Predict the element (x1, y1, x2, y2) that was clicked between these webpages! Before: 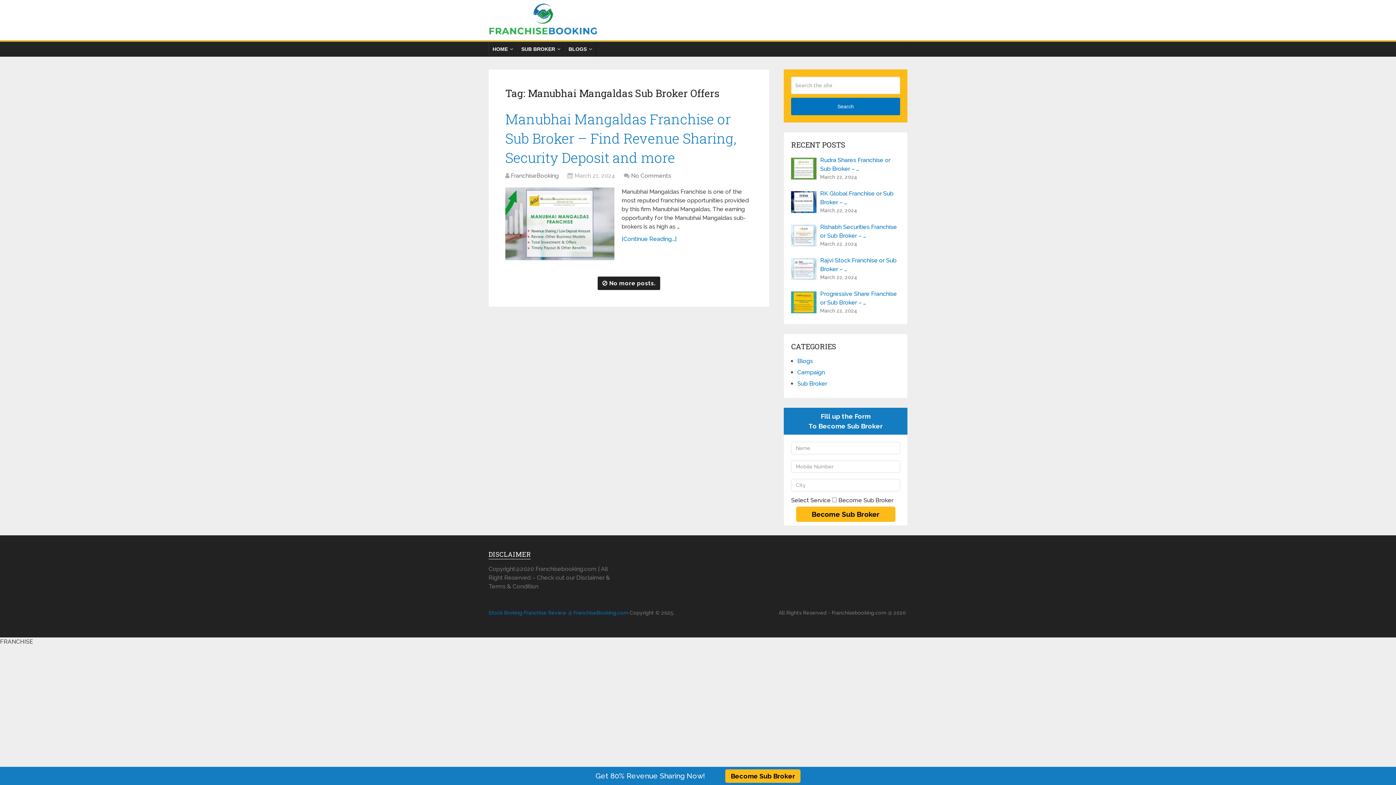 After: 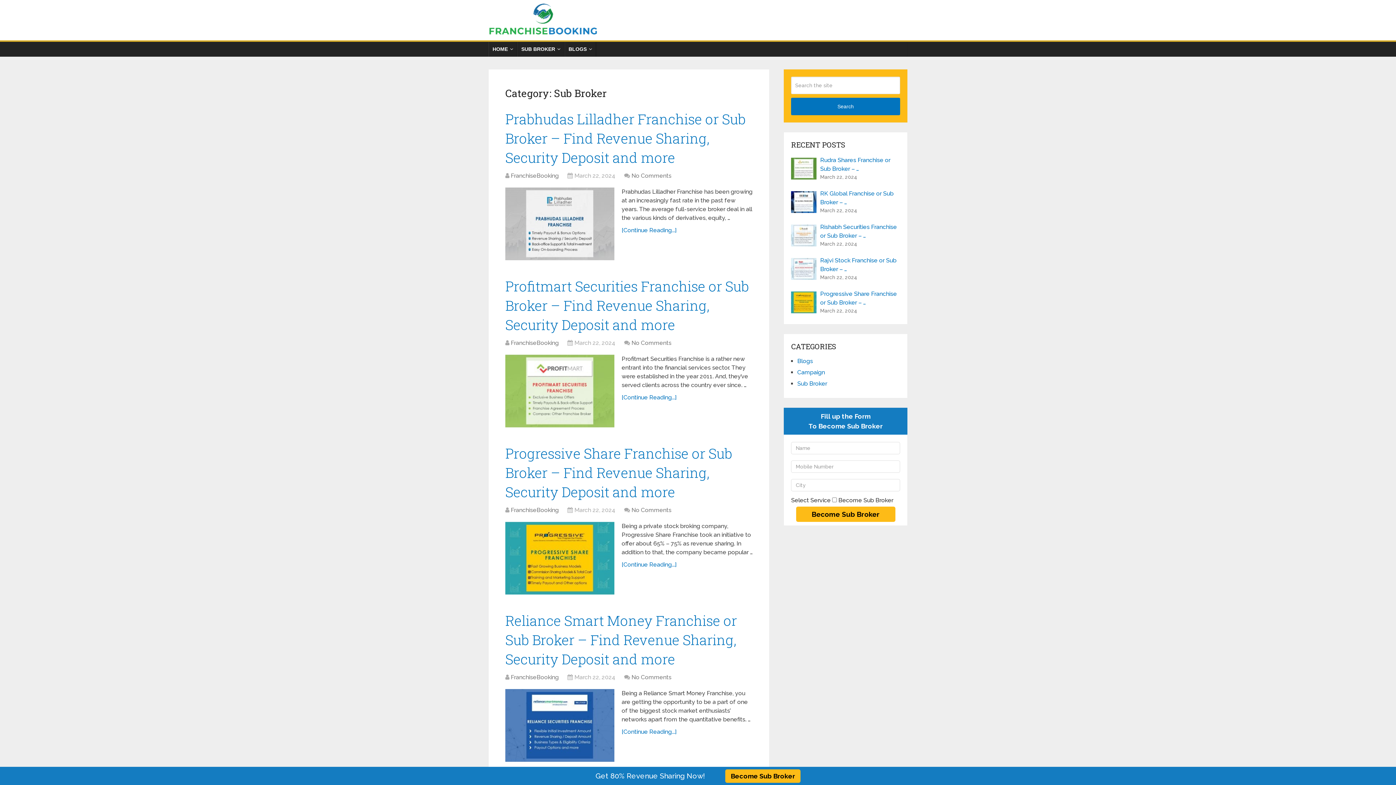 Action: label: Sub Broker bbox: (797, 380, 827, 387)